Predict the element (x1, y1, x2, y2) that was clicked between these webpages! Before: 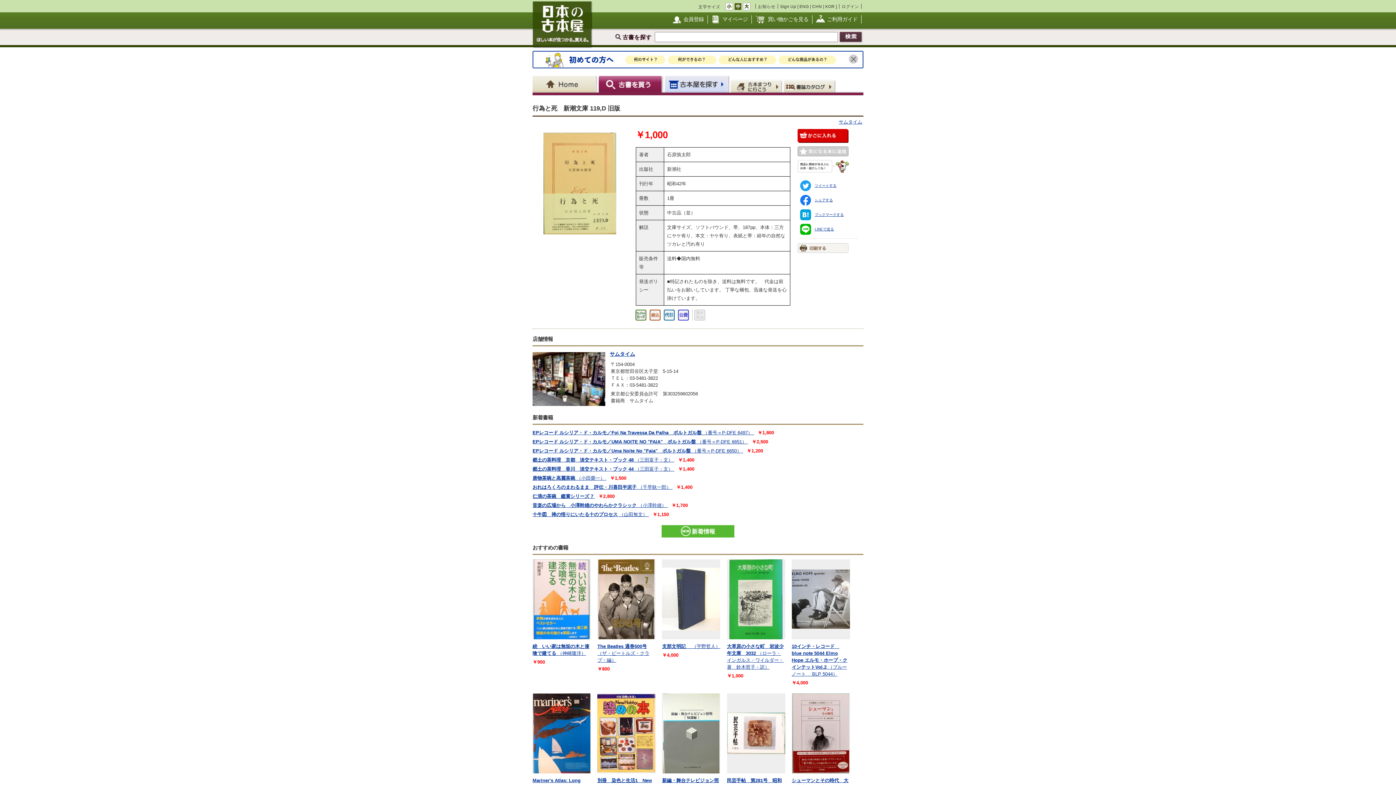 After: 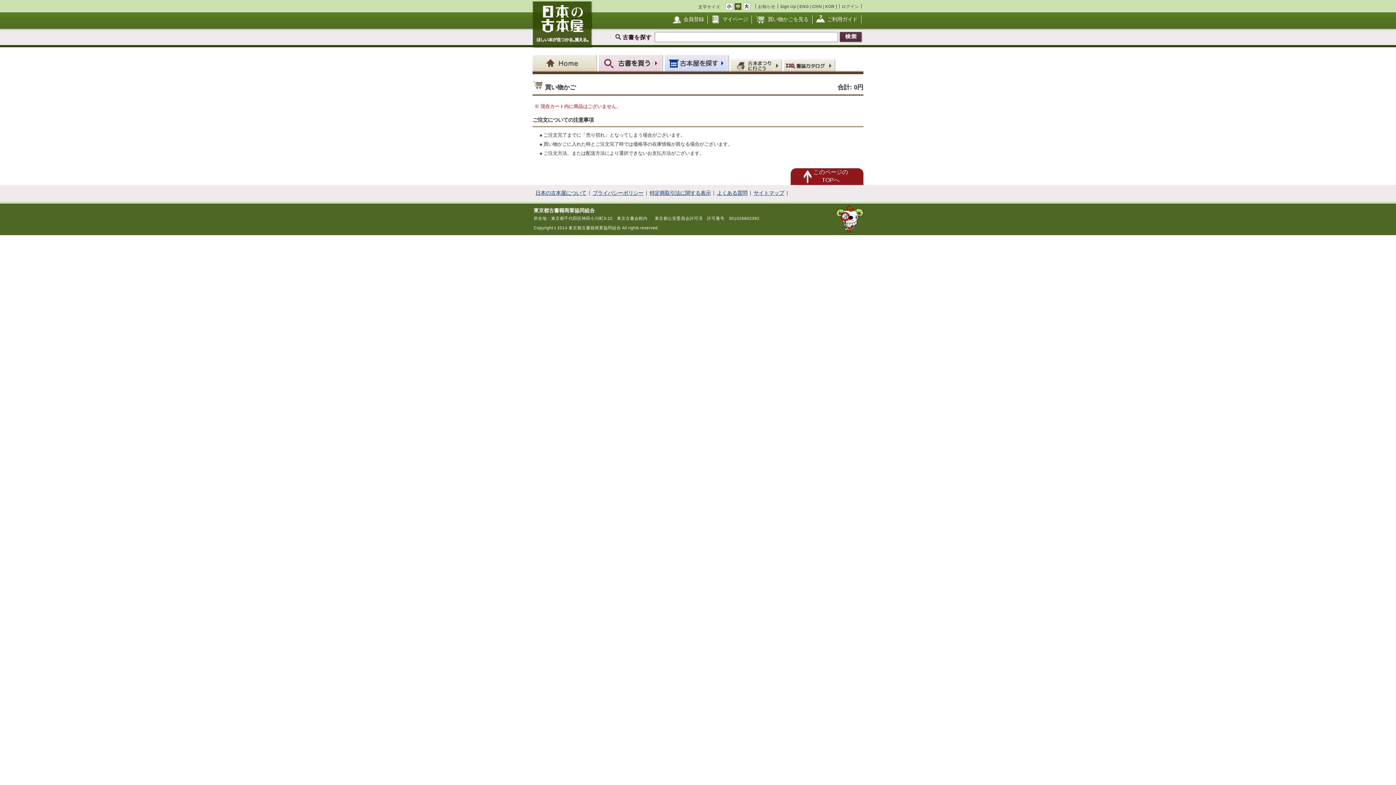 Action: bbox: (768, 16, 808, 22) label: 買い物かごを見る